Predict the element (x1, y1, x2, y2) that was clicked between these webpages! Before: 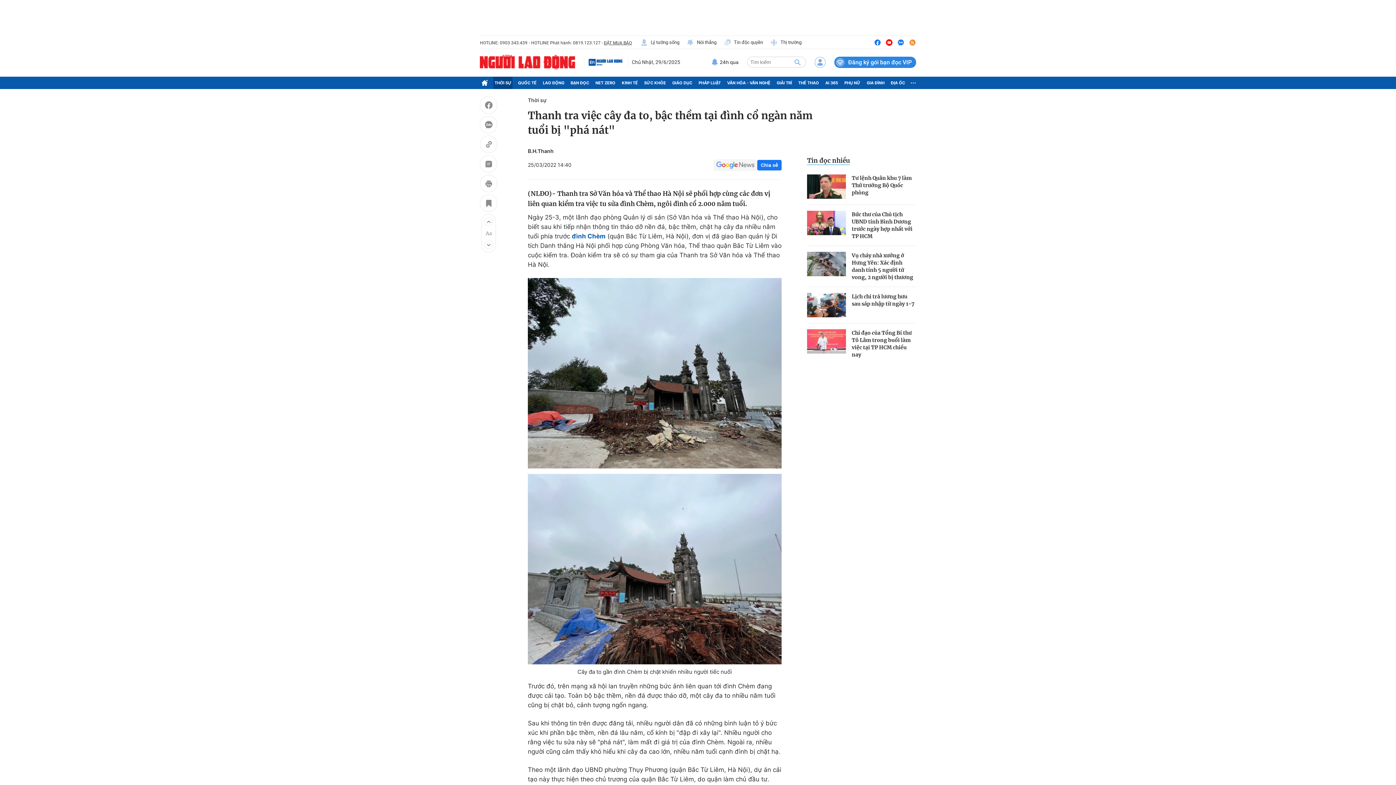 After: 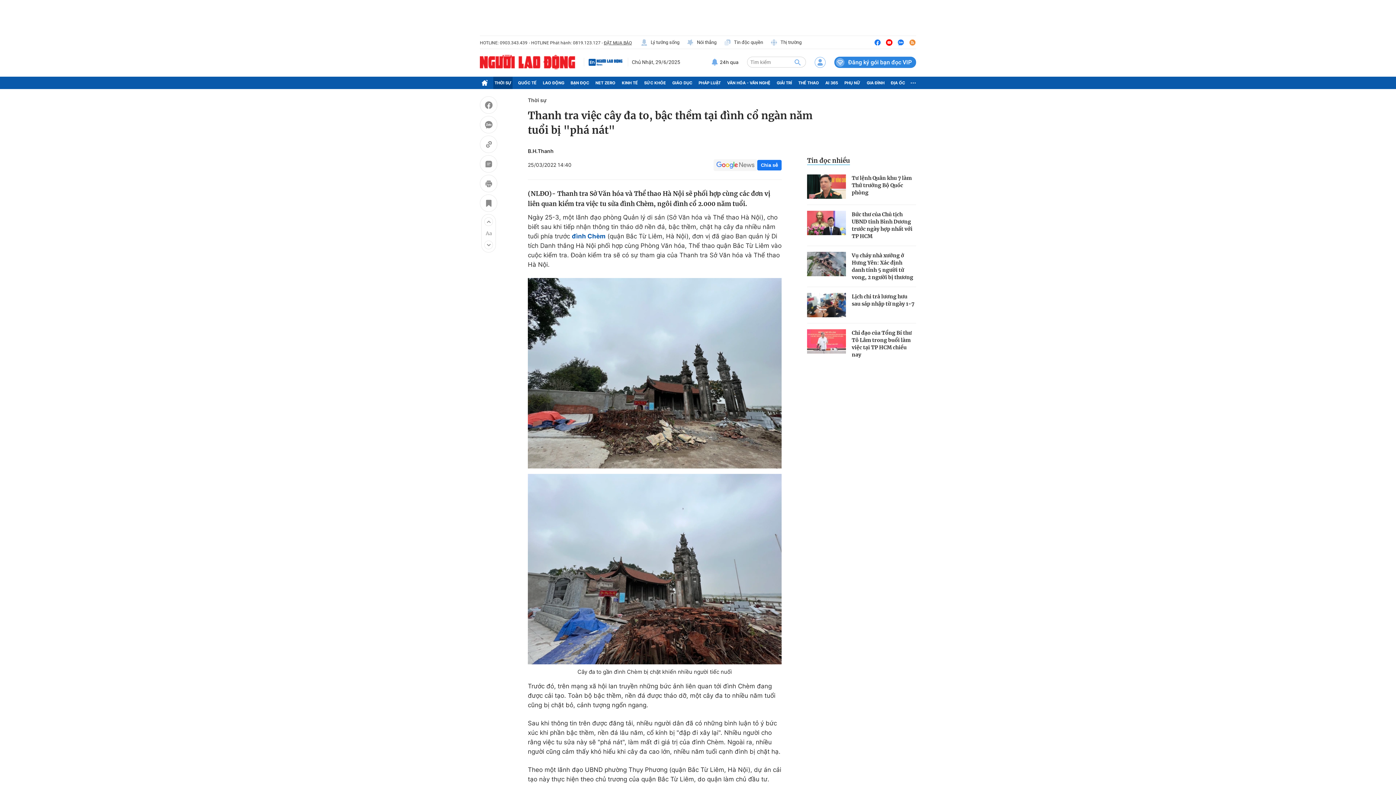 Action: bbox: (792, 56, 803, 67) label: btn-search